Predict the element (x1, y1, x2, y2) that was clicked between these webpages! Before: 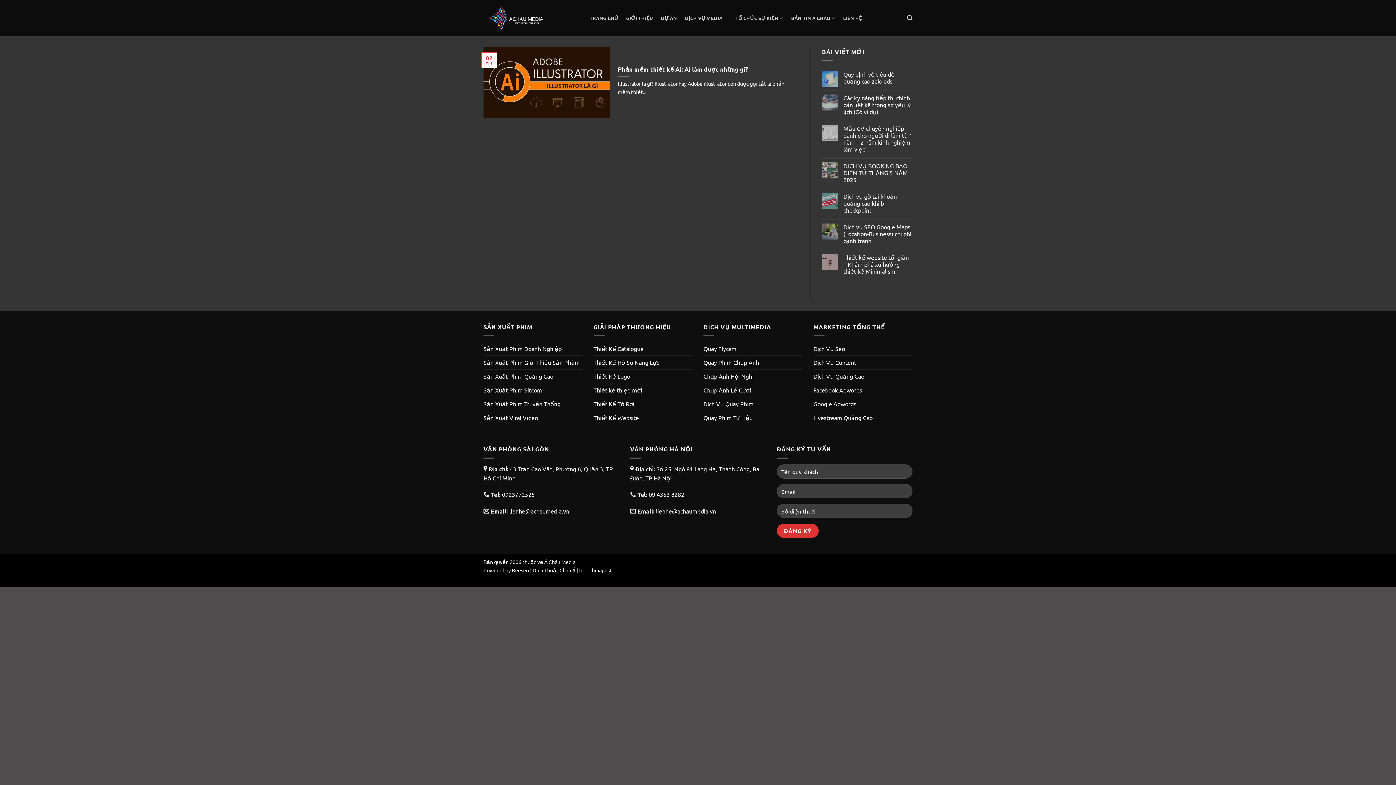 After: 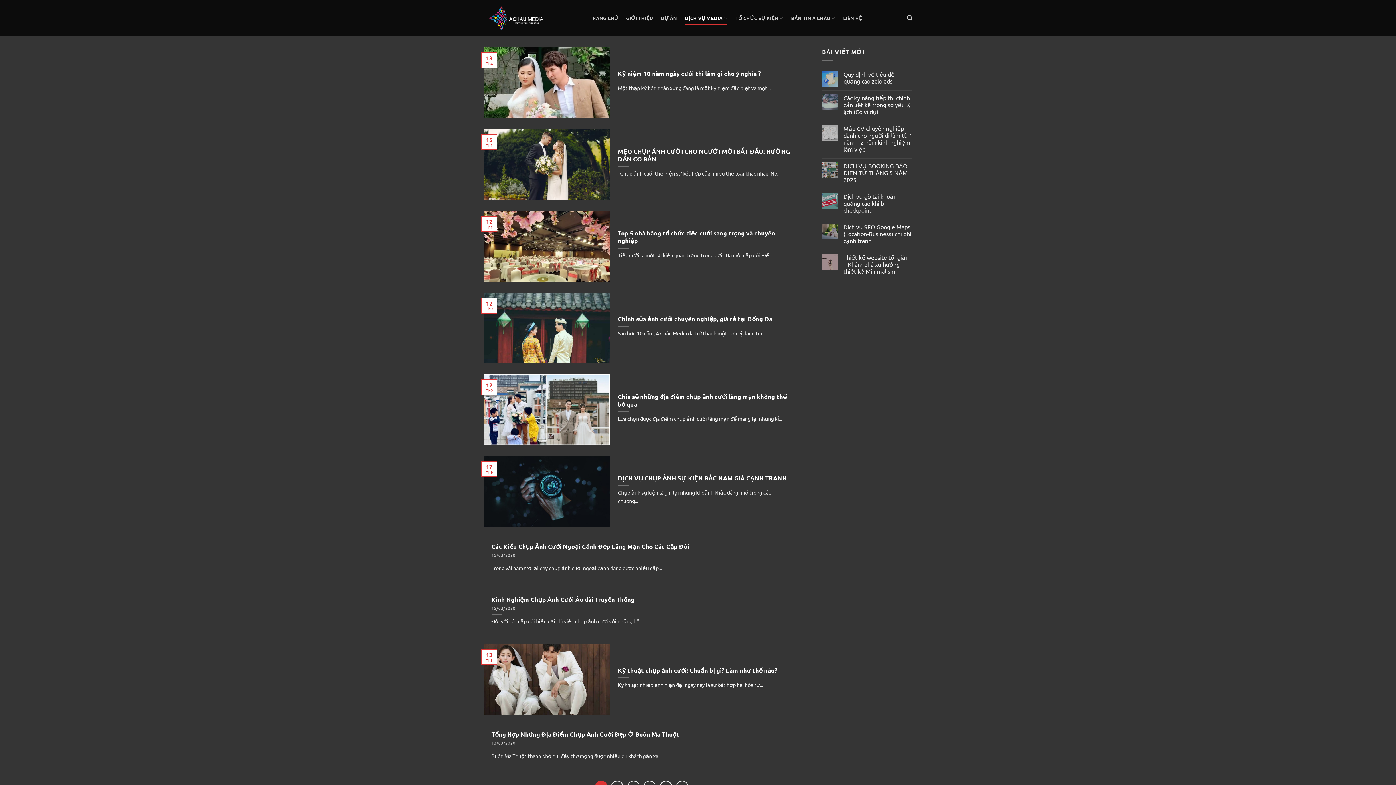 Action: bbox: (703, 383, 751, 397) label: Chụp Ảnh Lễ Cưới